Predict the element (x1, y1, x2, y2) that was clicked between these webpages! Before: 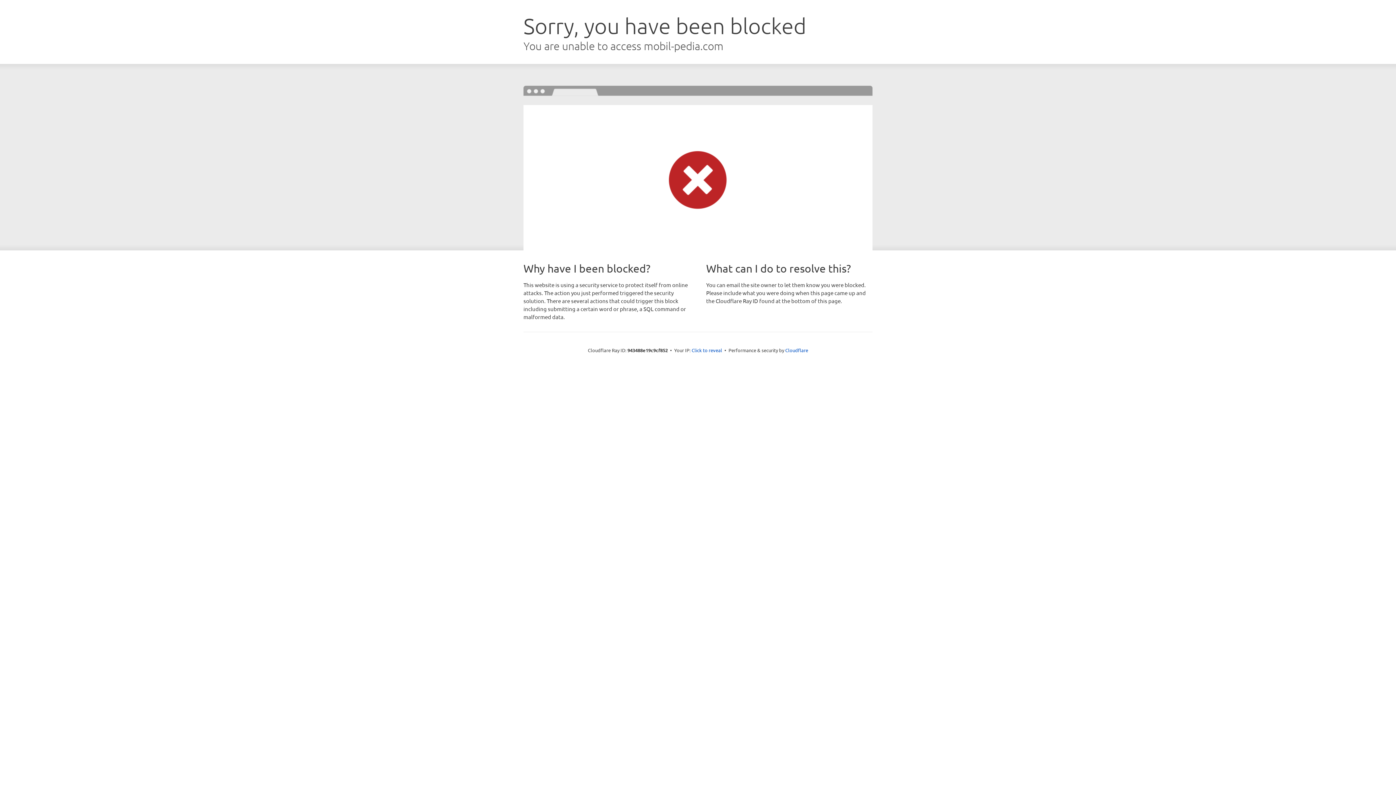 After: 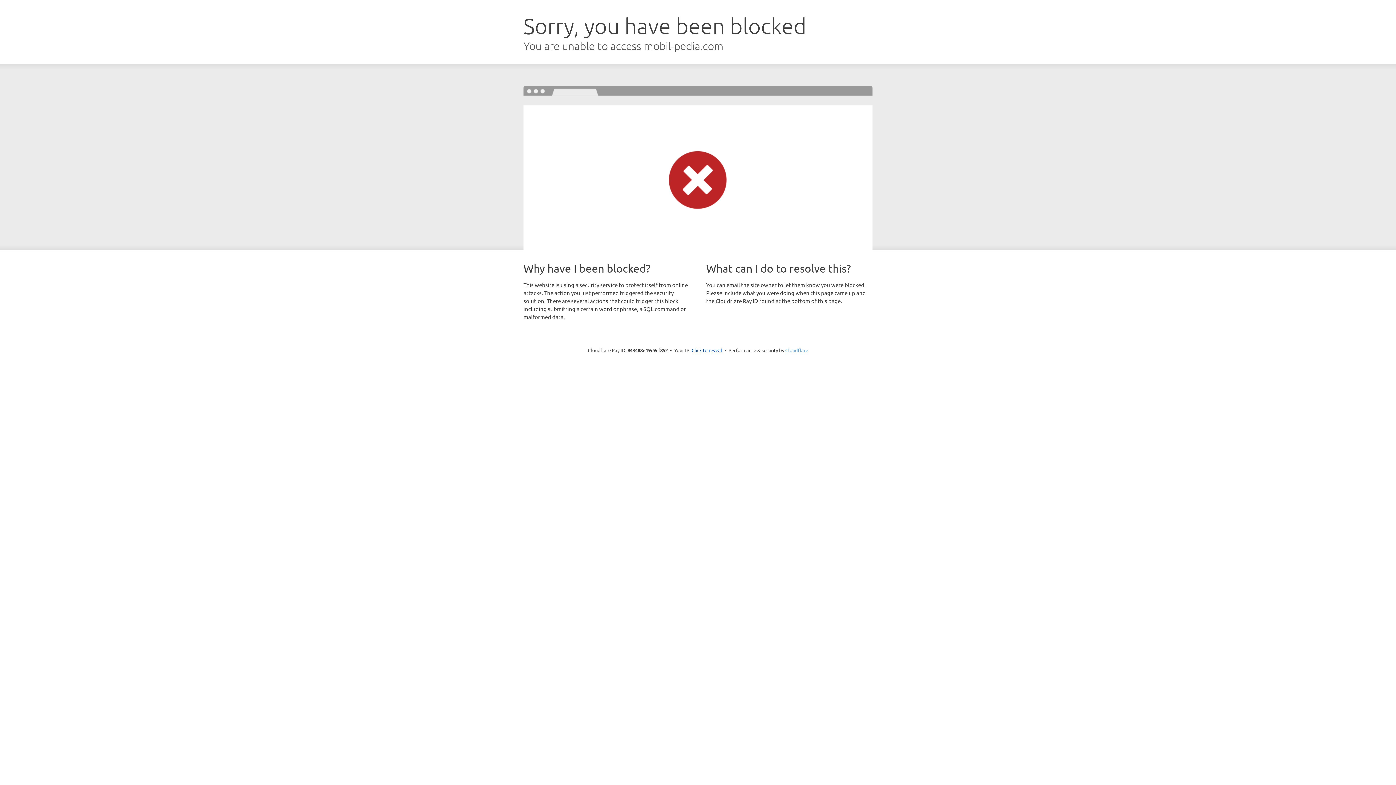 Action: bbox: (785, 347, 808, 353) label: Cloudflare